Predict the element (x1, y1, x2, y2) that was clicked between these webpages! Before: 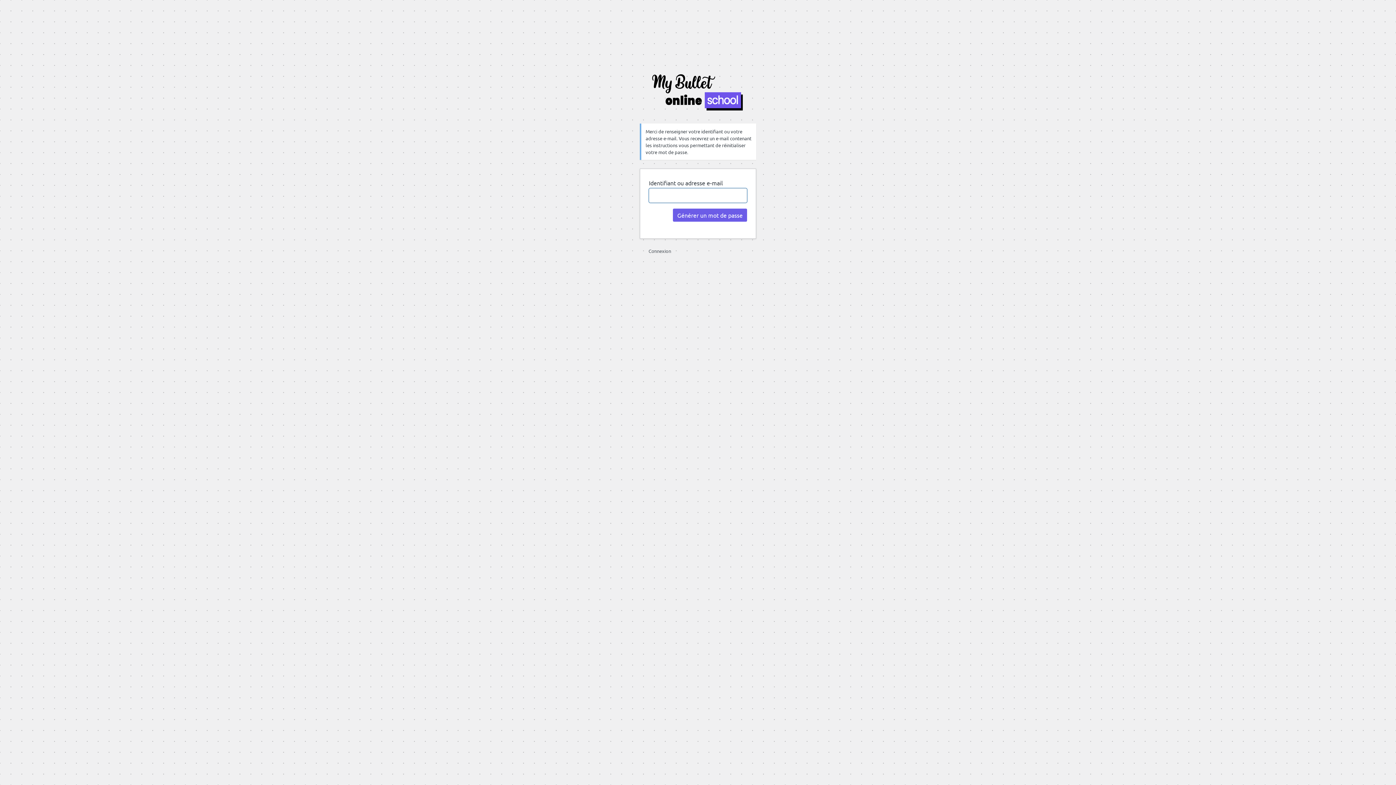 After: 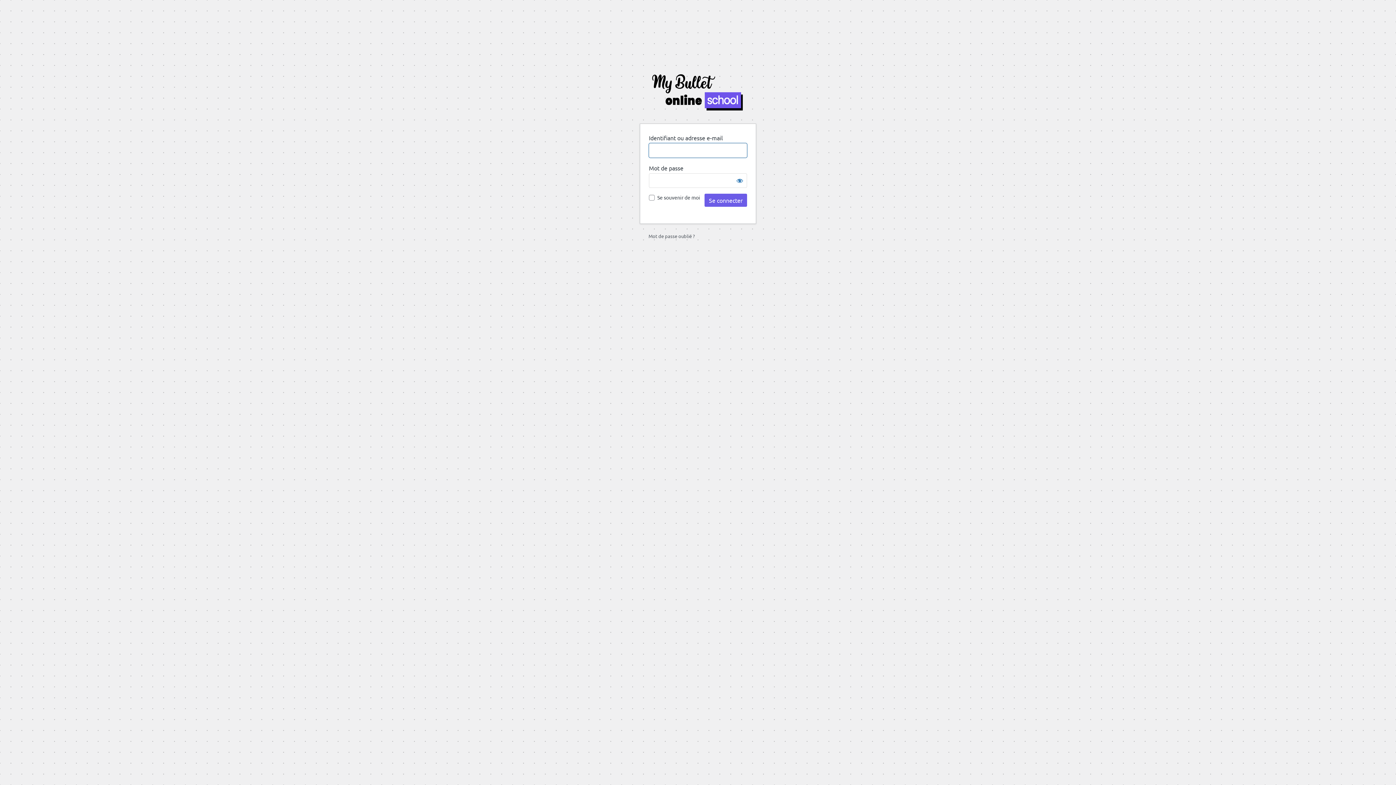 Action: label: Connexion bbox: (648, 248, 671, 254)